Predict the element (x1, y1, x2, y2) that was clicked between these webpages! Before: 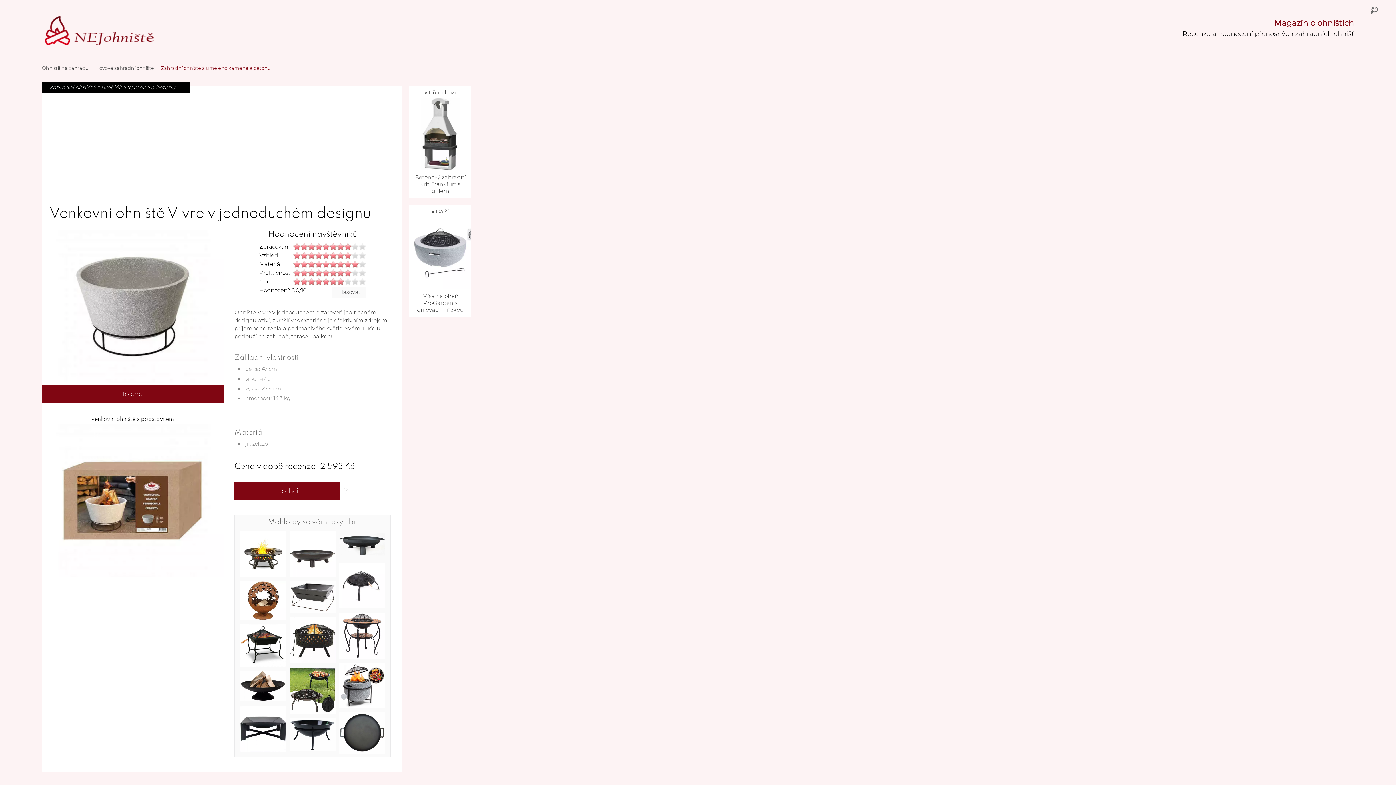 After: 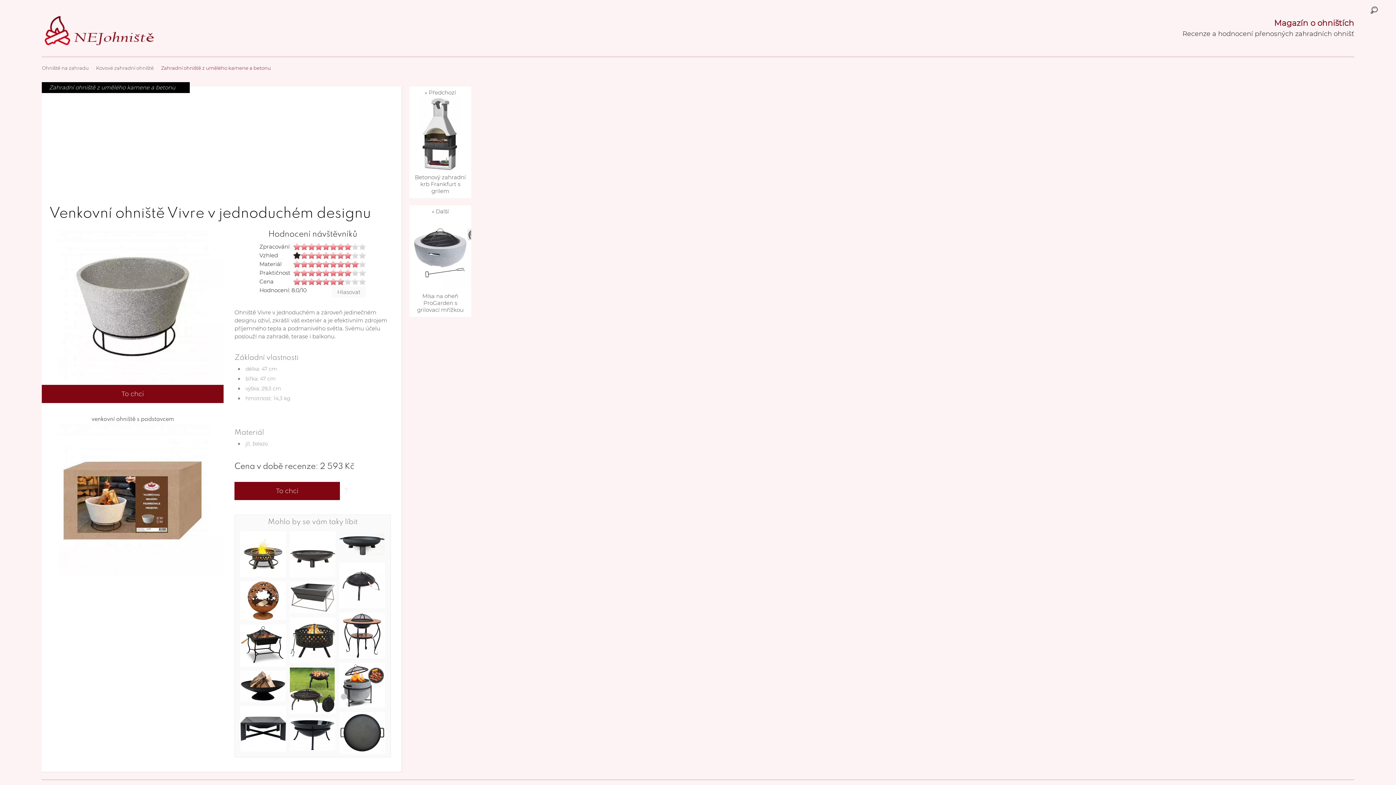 Action: bbox: (293, 142, 300, 150)